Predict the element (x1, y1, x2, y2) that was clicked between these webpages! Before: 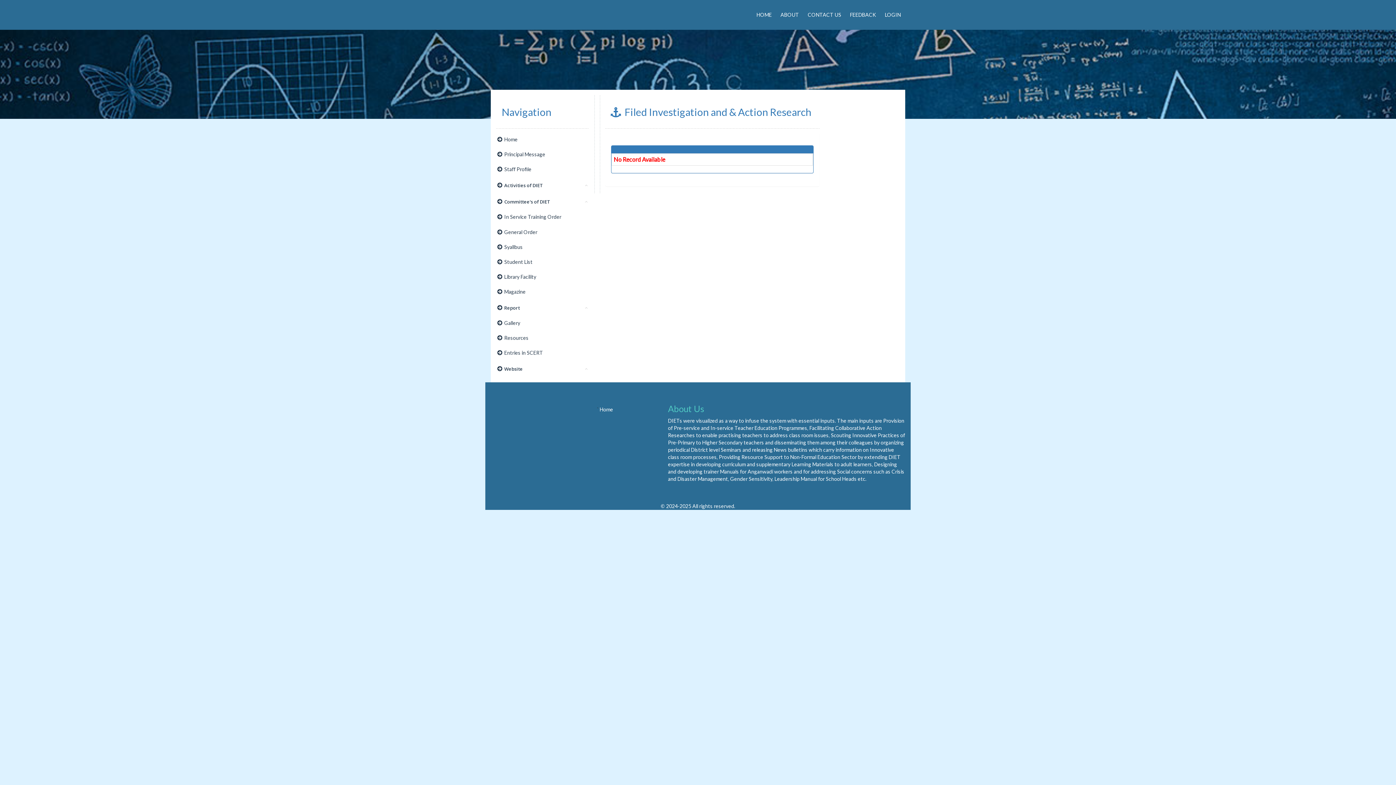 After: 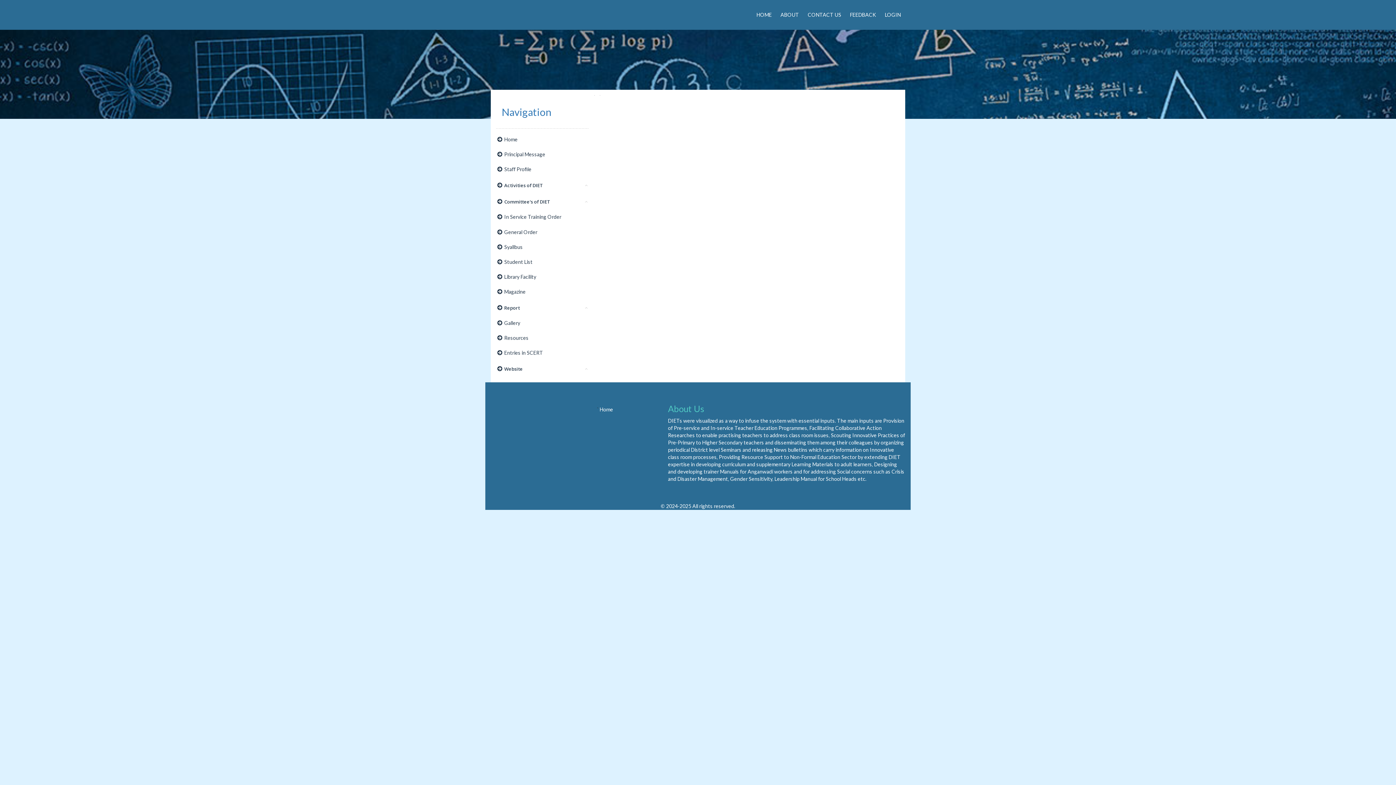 Action: bbox: (496, 284, 589, 299) label: Magazine